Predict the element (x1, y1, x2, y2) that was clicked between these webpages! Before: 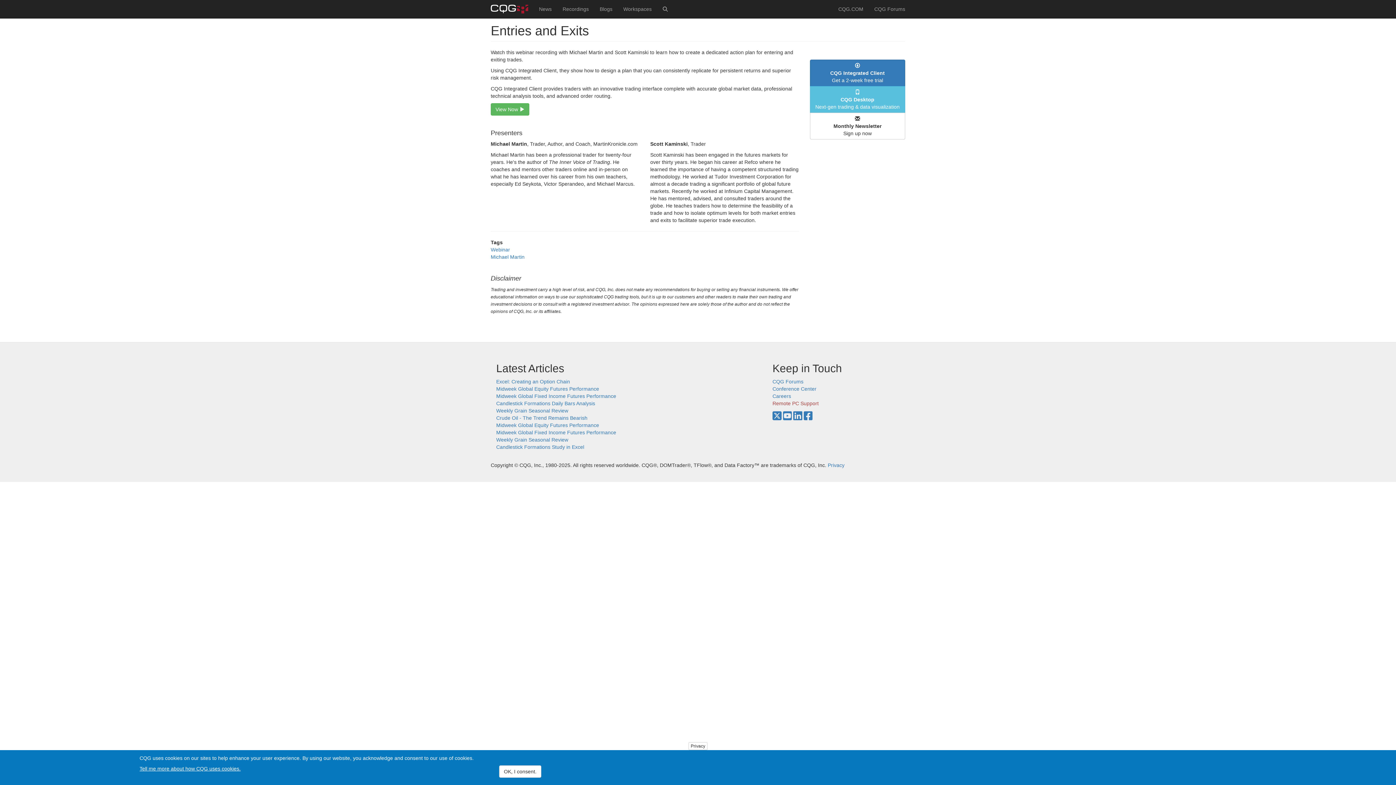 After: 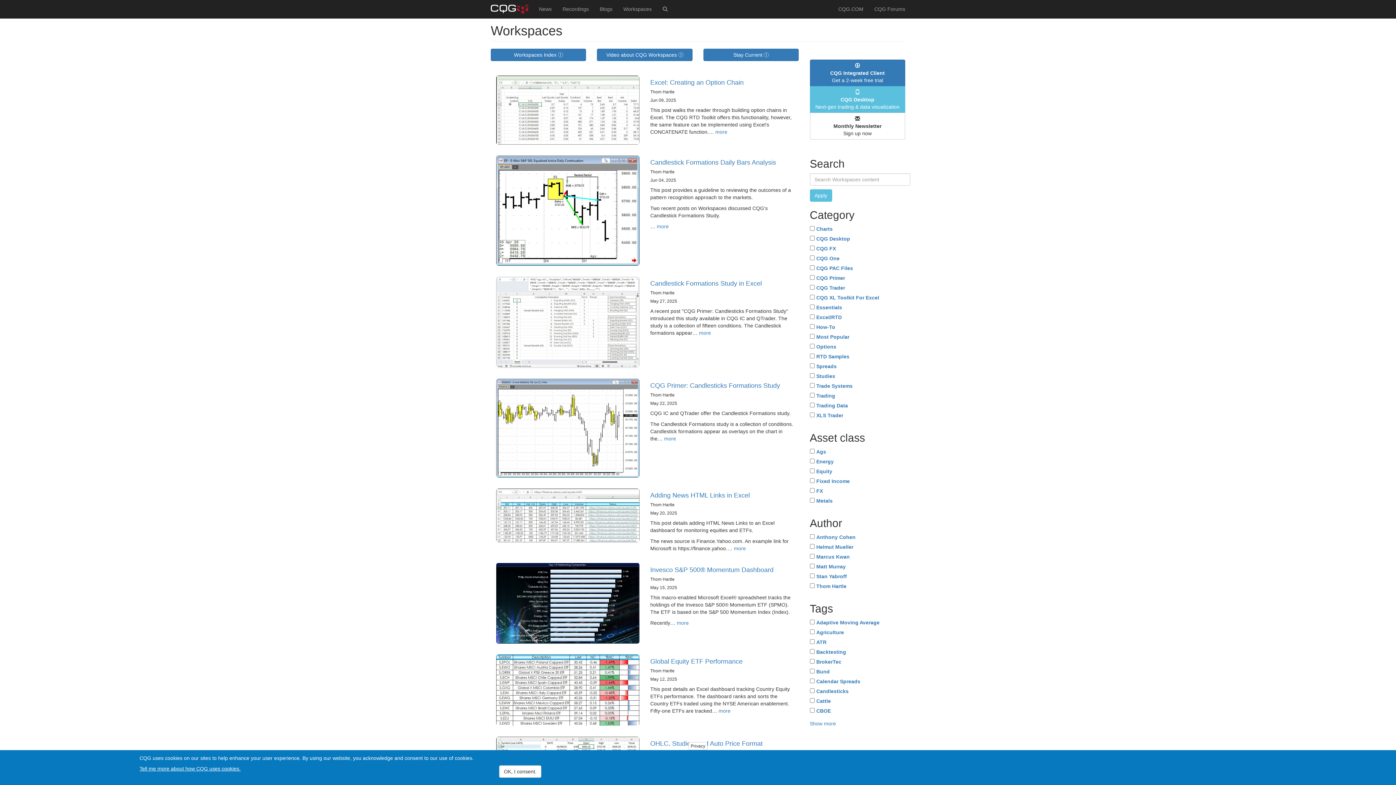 Action: bbox: (618, 0, 657, 18) label: Workspaces